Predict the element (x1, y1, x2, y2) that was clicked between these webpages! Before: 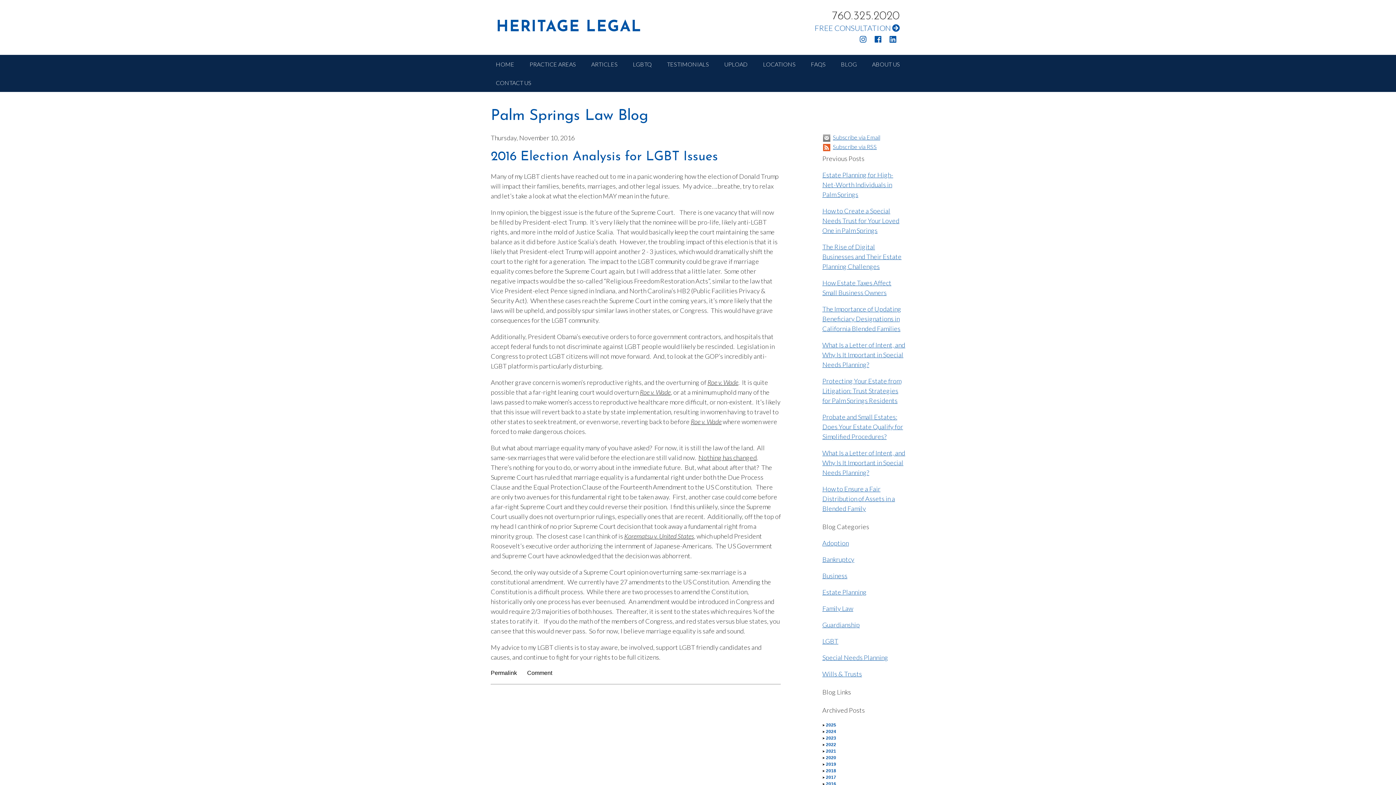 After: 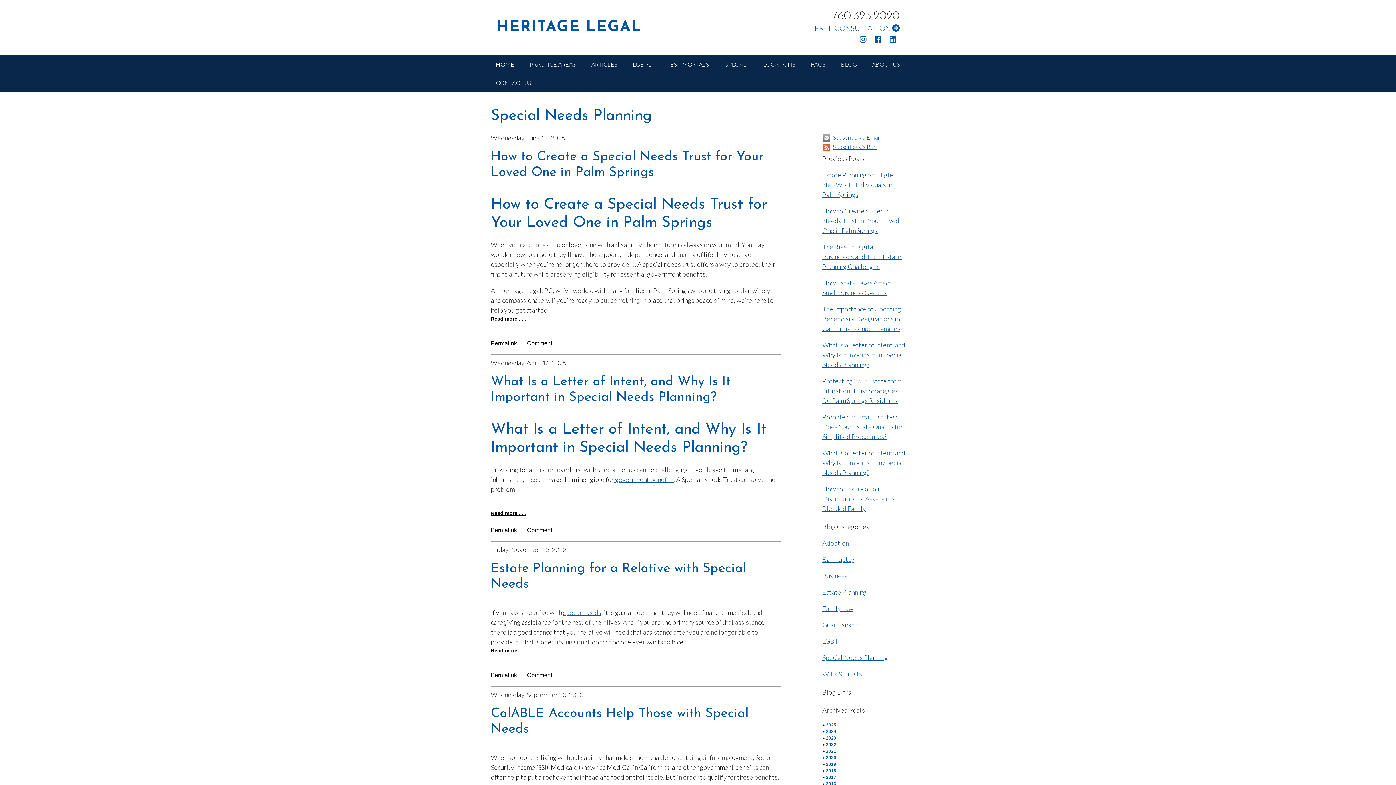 Action: label: Special Needs Planning bbox: (822, 653, 888, 661)